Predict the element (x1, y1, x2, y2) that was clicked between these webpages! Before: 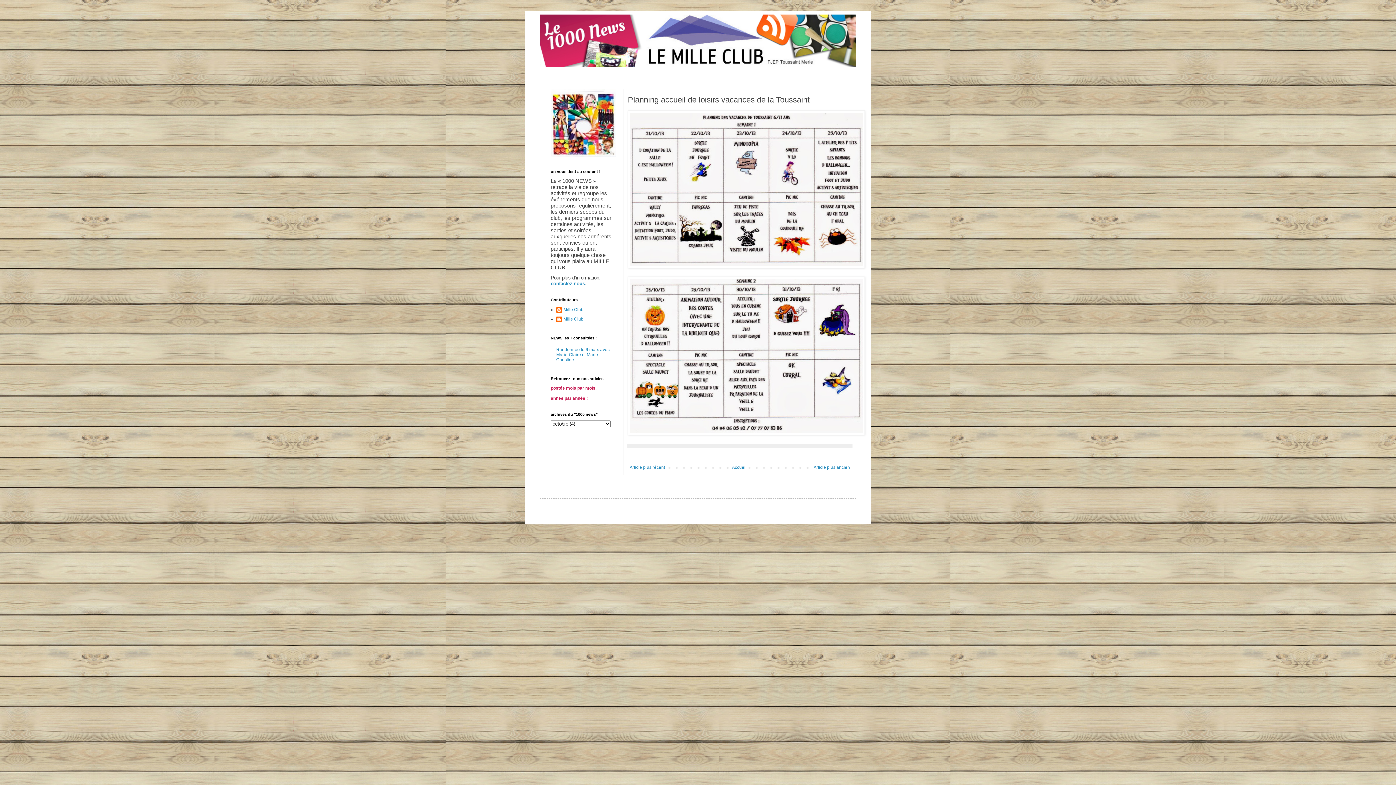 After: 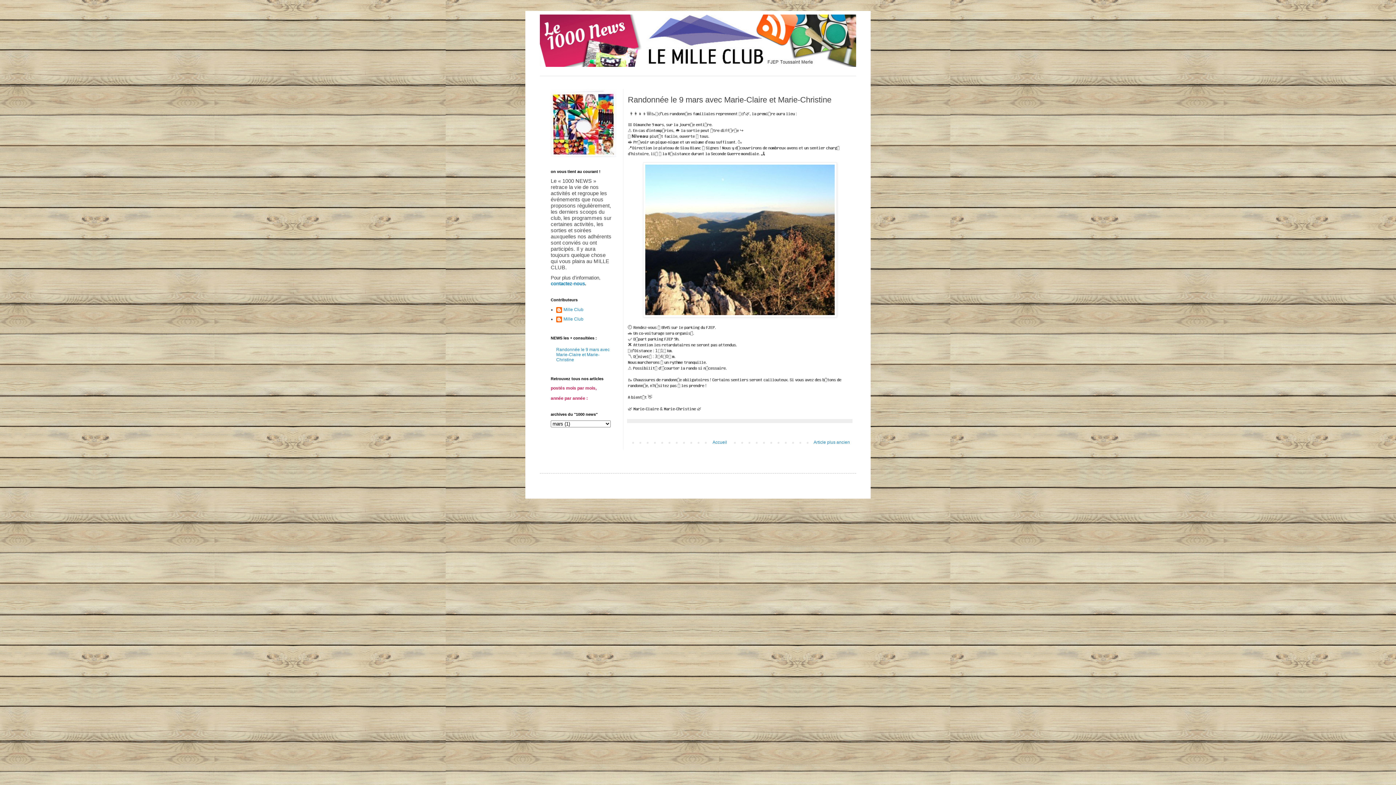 Action: bbox: (556, 347, 609, 362) label: Randonnée le 9 mars avec Marie-Claire et Marie-Christine